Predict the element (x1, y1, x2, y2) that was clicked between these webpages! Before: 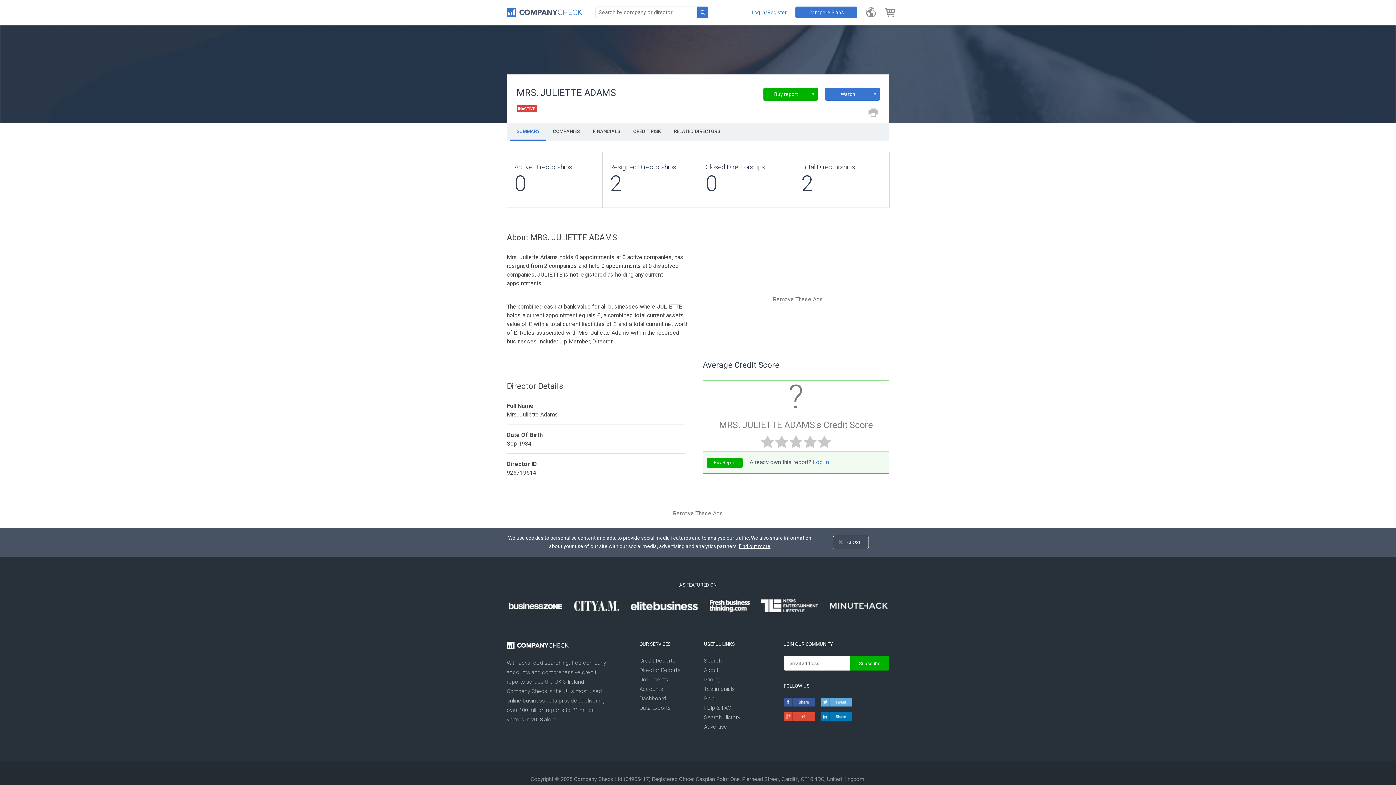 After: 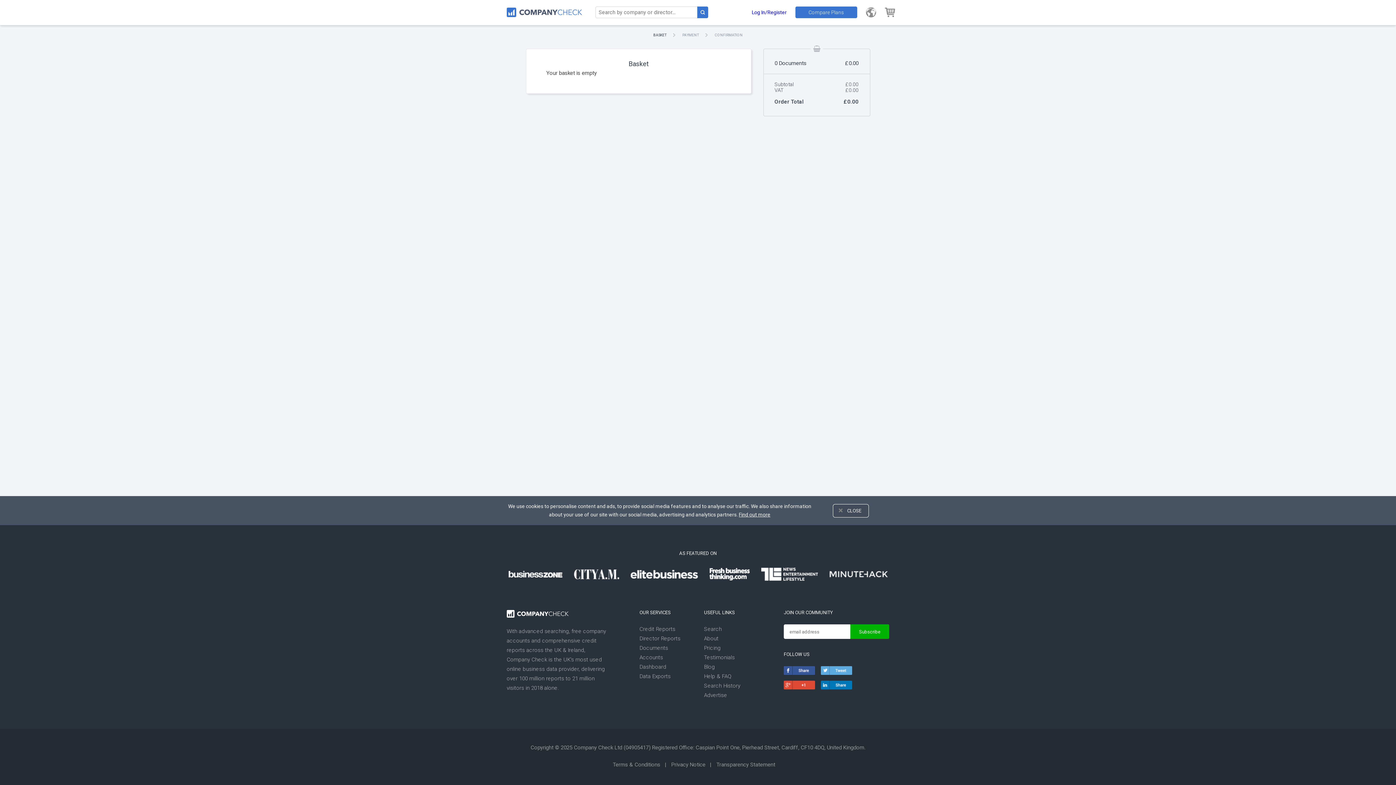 Action: bbox: (885, 7, 895, 17)